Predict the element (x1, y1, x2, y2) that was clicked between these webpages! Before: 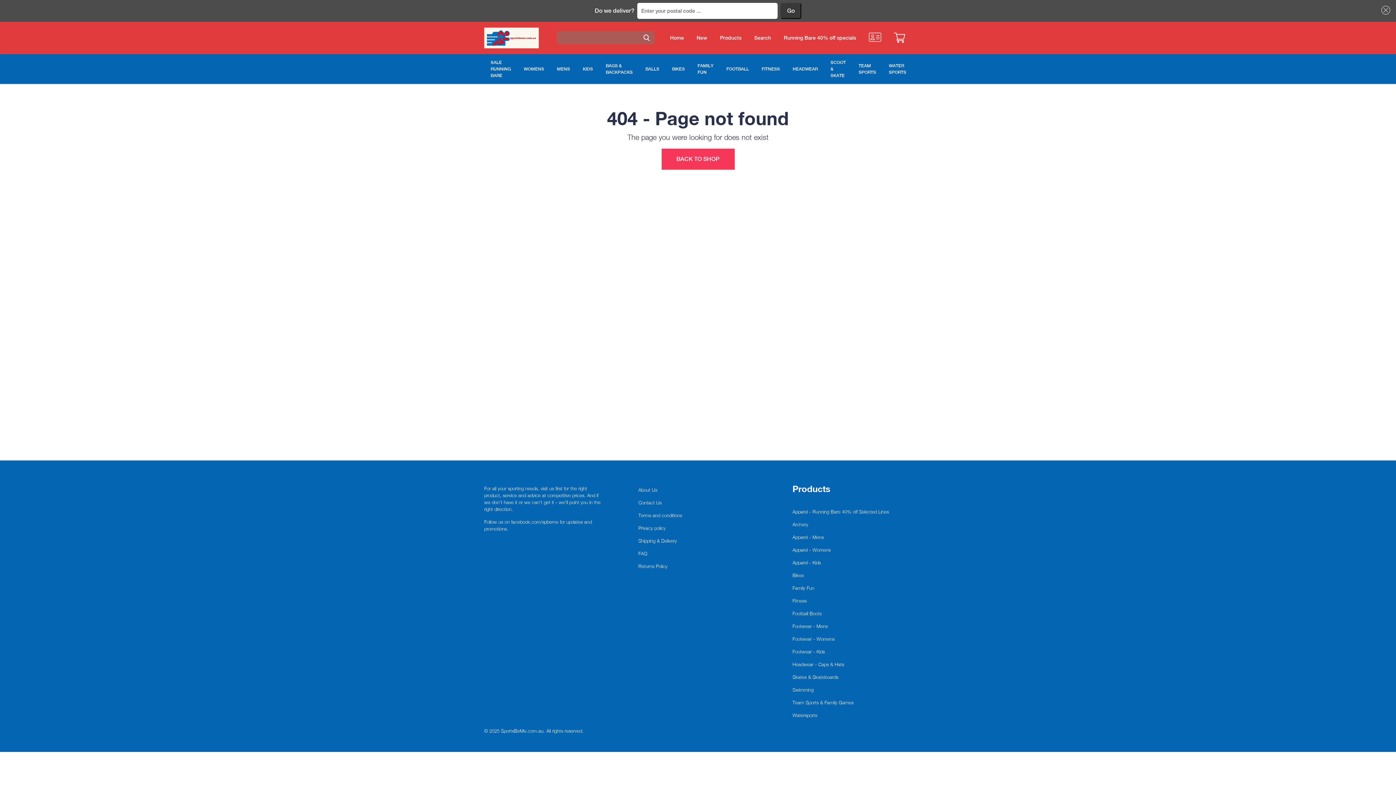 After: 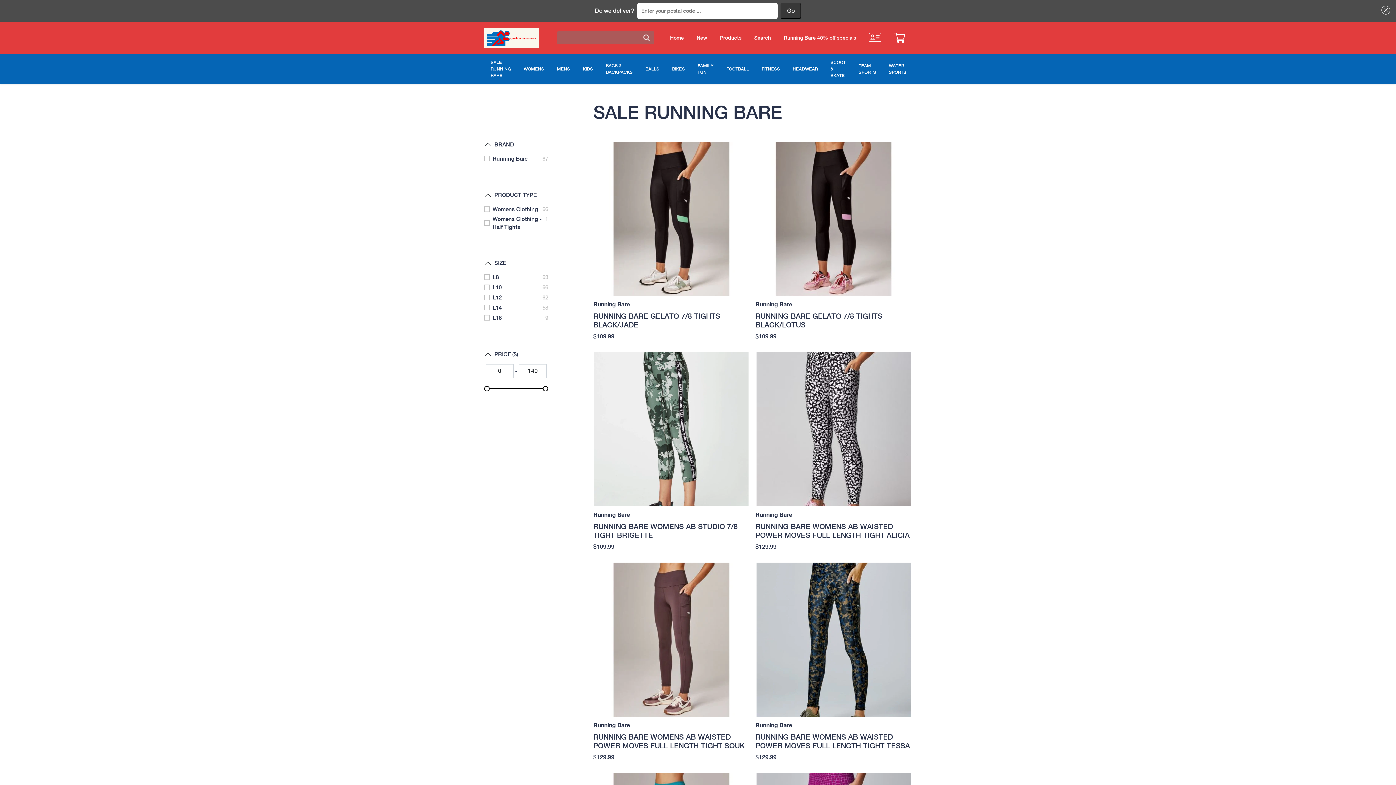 Action: bbox: (777, 31, 862, 44) label: Running Bare 40% off specials